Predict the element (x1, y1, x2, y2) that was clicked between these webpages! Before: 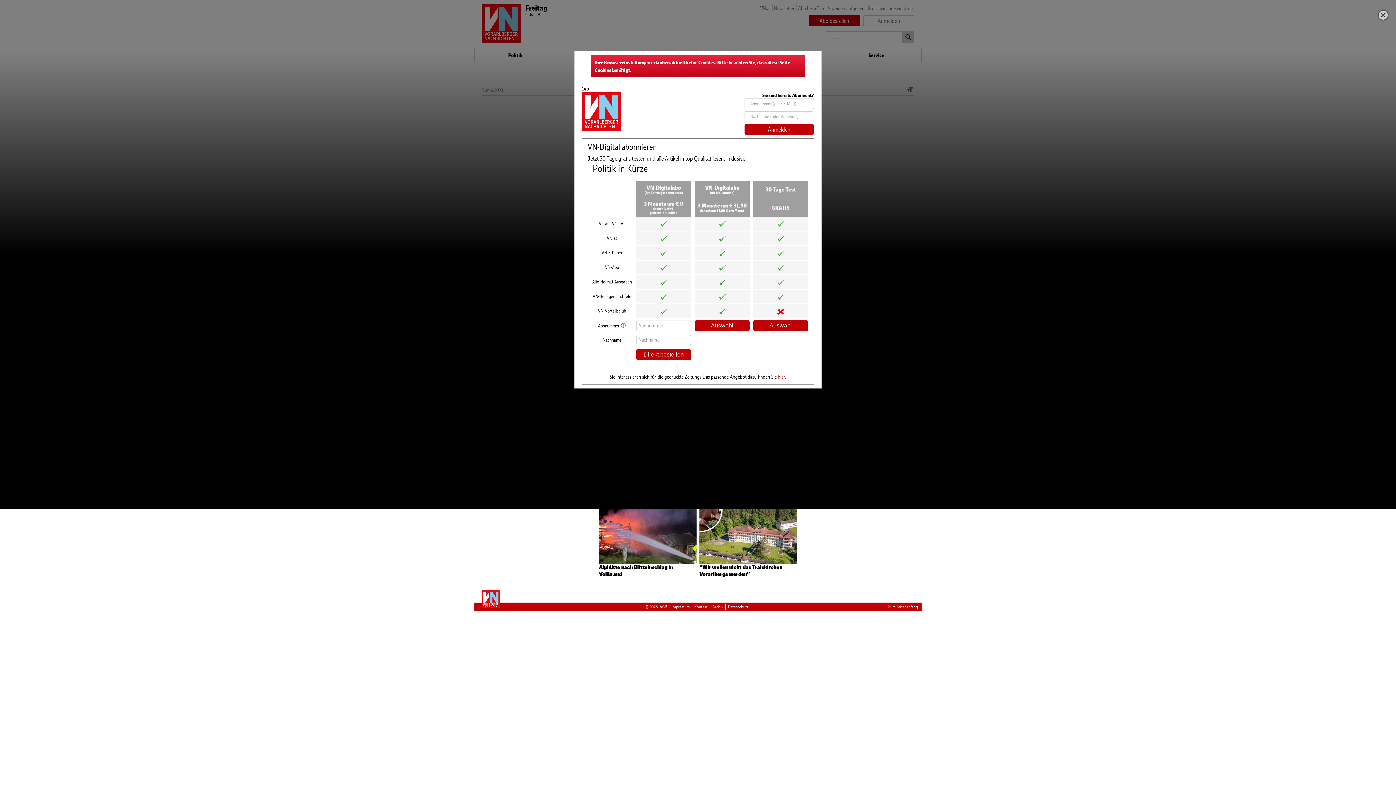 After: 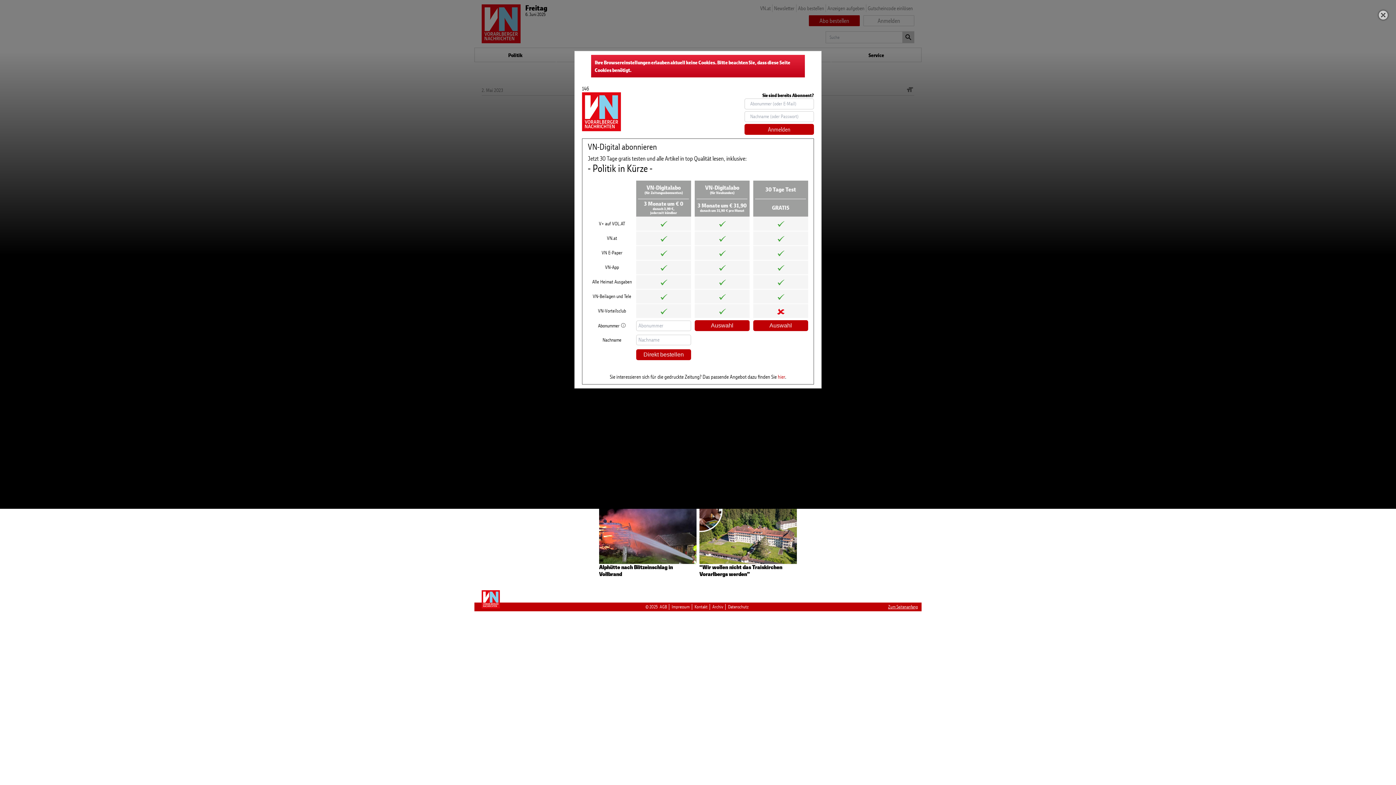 Action: bbox: (888, 604, 918, 610) label: Zum Seitenanfang